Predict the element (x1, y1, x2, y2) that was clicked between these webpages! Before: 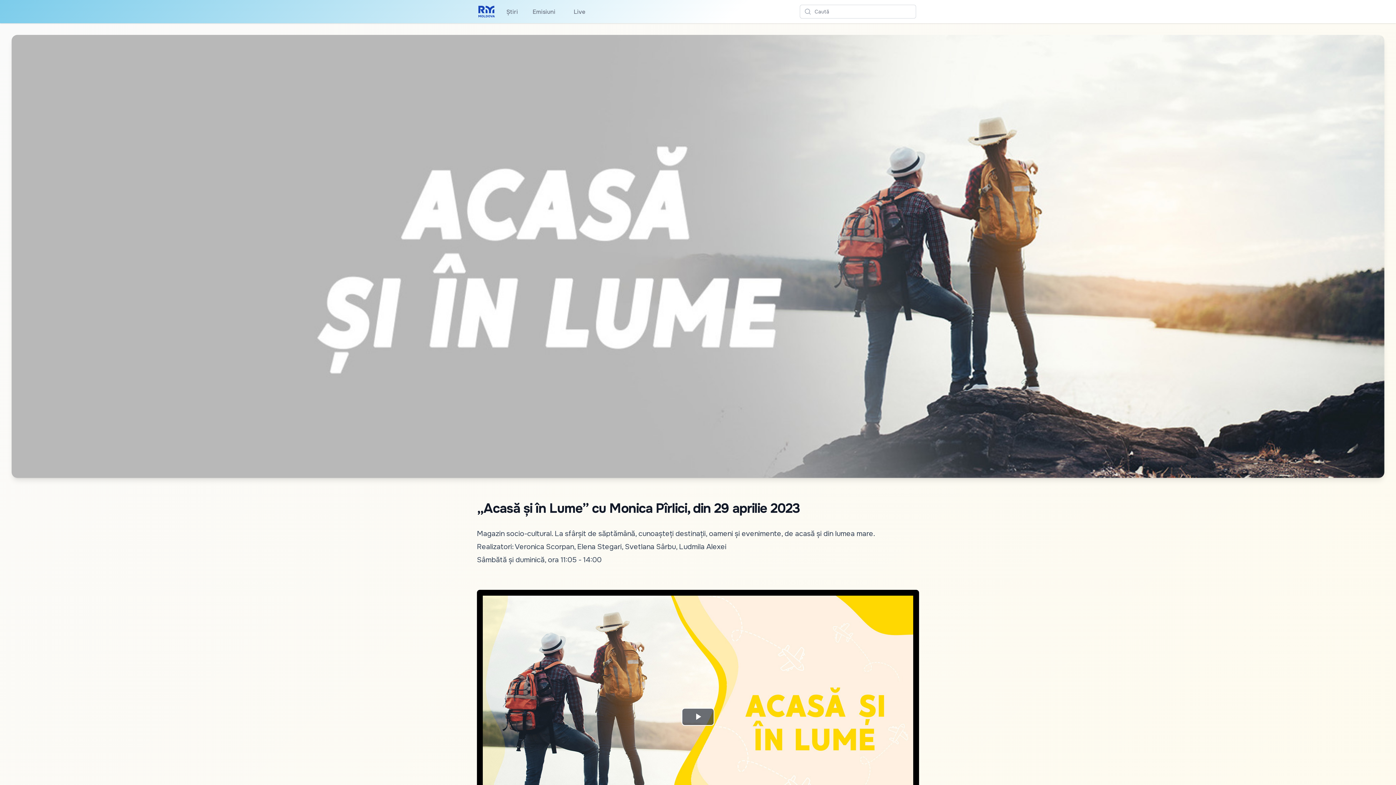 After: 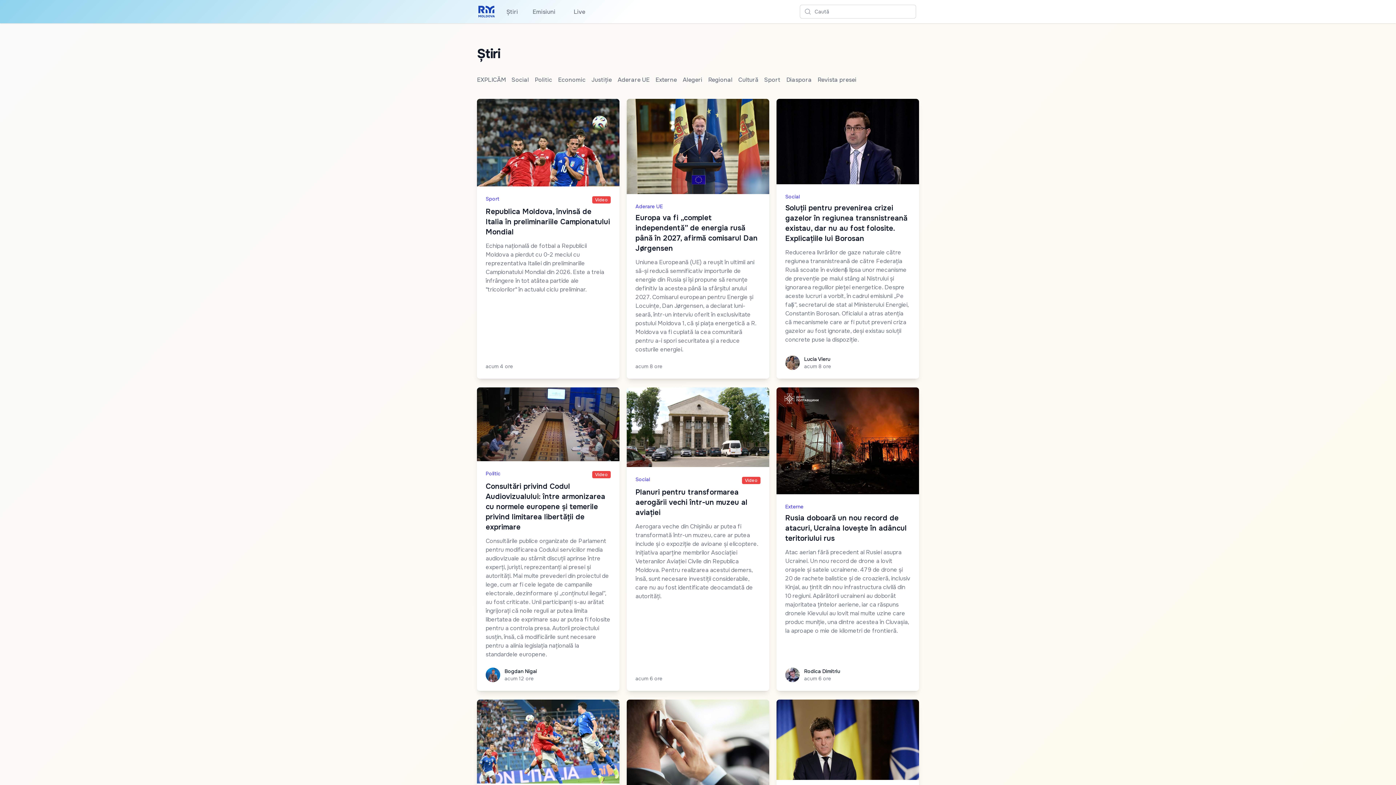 Action: label: Știri bbox: (505, 6, 519, 17)